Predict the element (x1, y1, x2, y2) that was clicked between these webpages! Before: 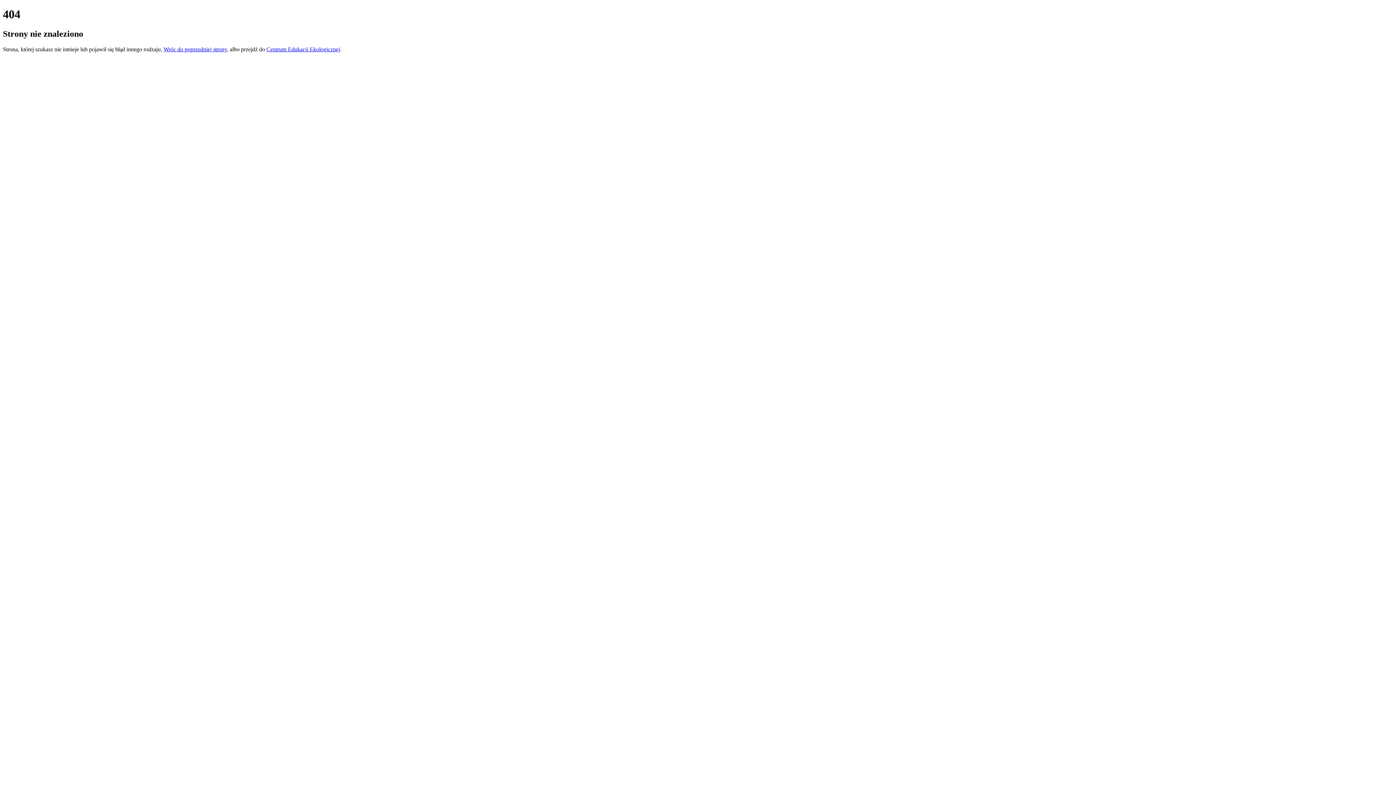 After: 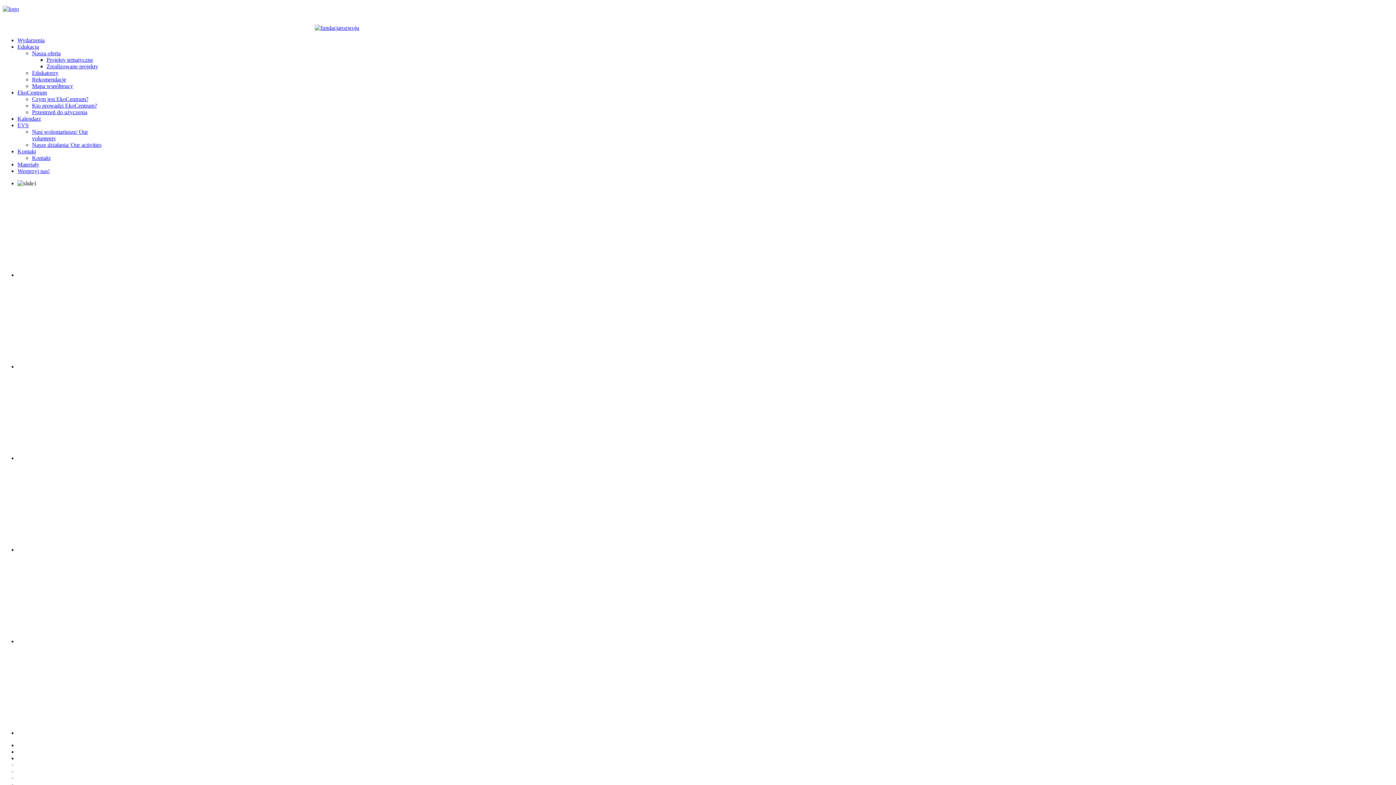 Action: bbox: (266, 46, 340, 52) label: Centrum Edukacji Ekologicznej